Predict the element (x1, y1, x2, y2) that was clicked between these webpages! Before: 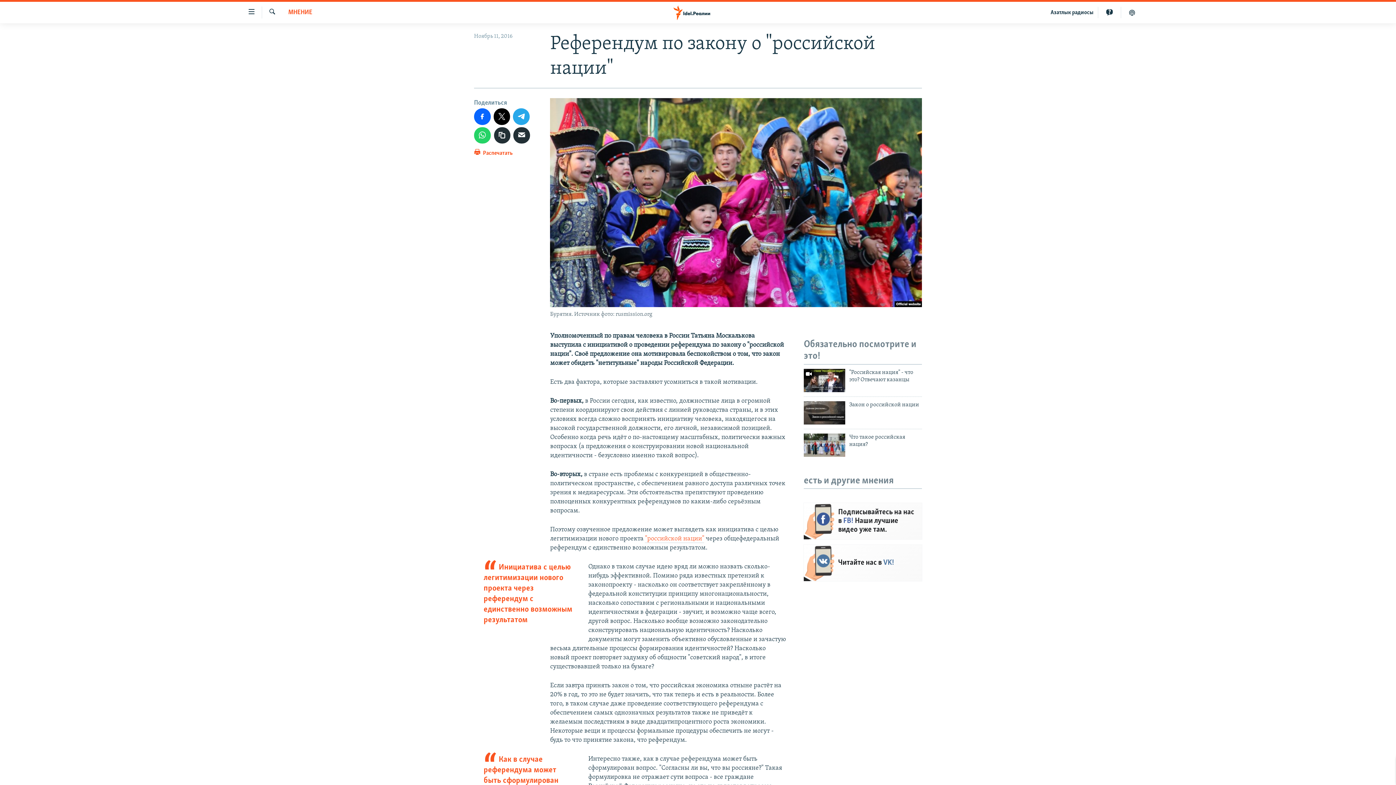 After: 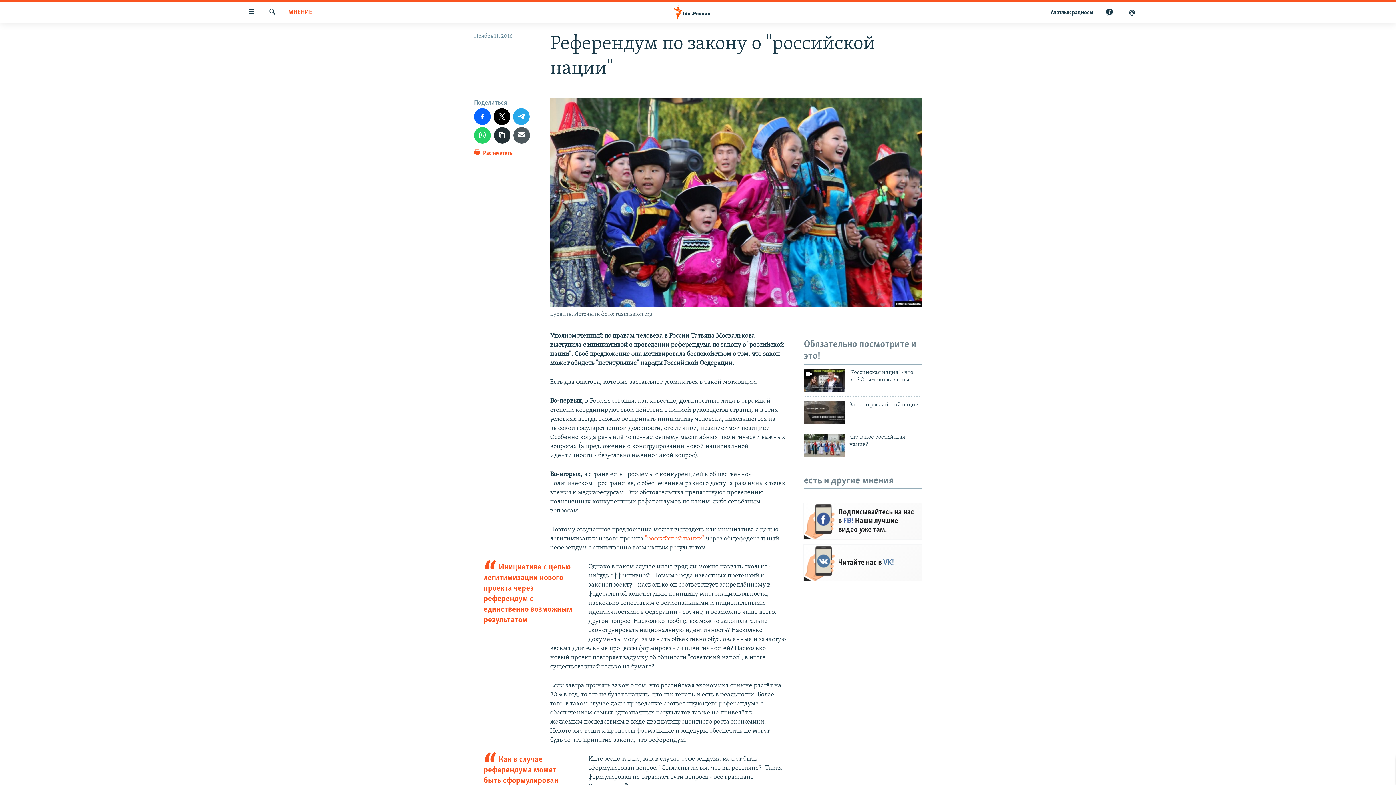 Action: bbox: (513, 127, 530, 143)